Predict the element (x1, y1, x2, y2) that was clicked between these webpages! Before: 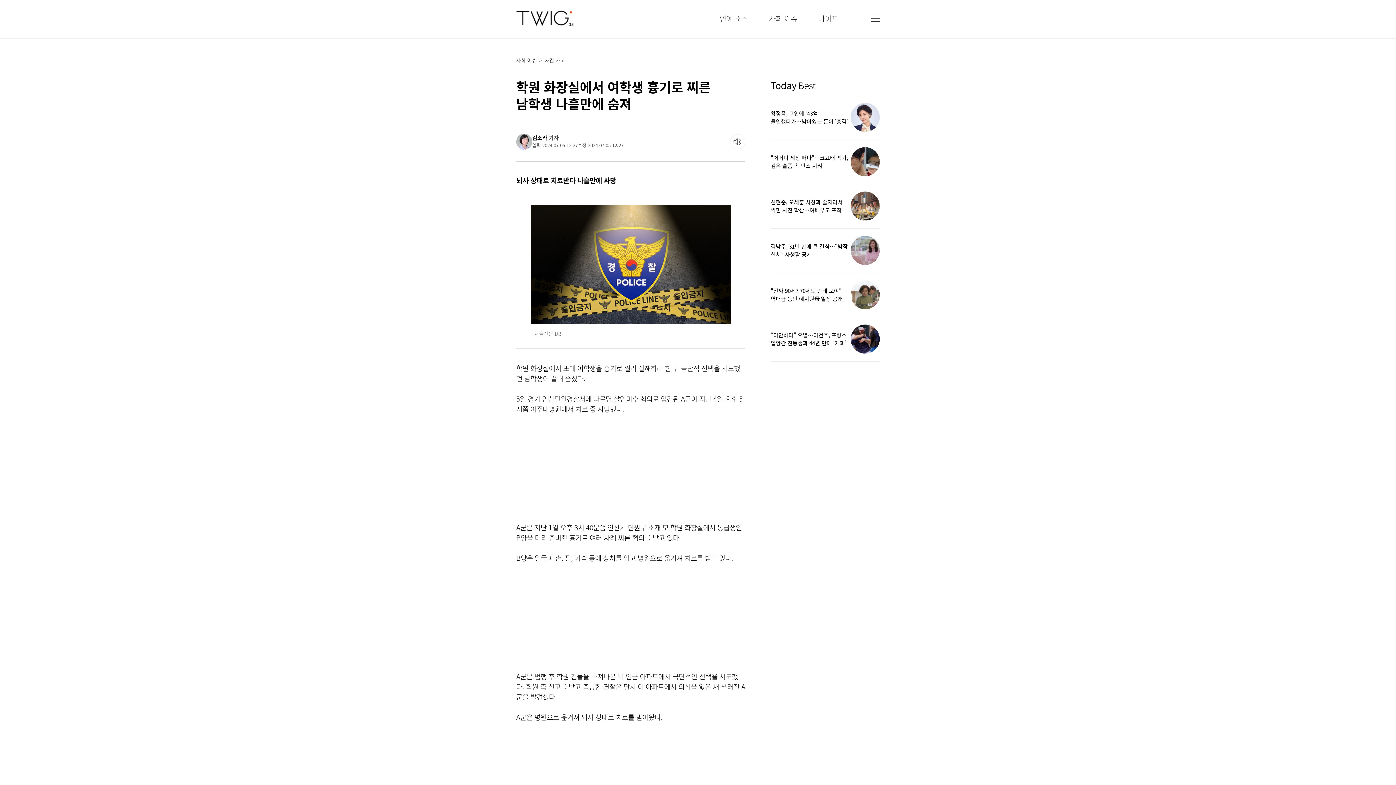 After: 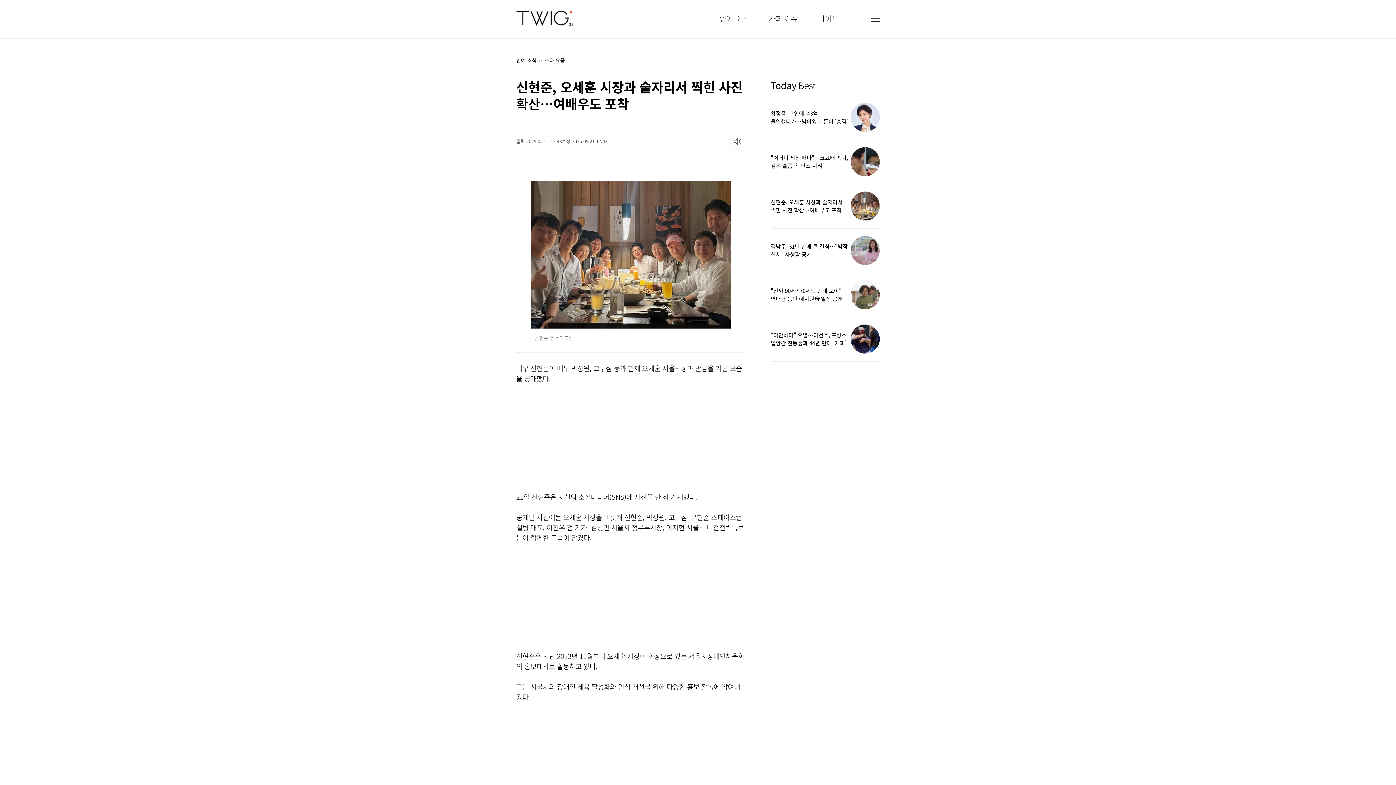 Action: label: 신현준, 오세훈 시장과 술자리서 찍힌 사진 확산…여배우도 포착 bbox: (770, 191, 880, 220)